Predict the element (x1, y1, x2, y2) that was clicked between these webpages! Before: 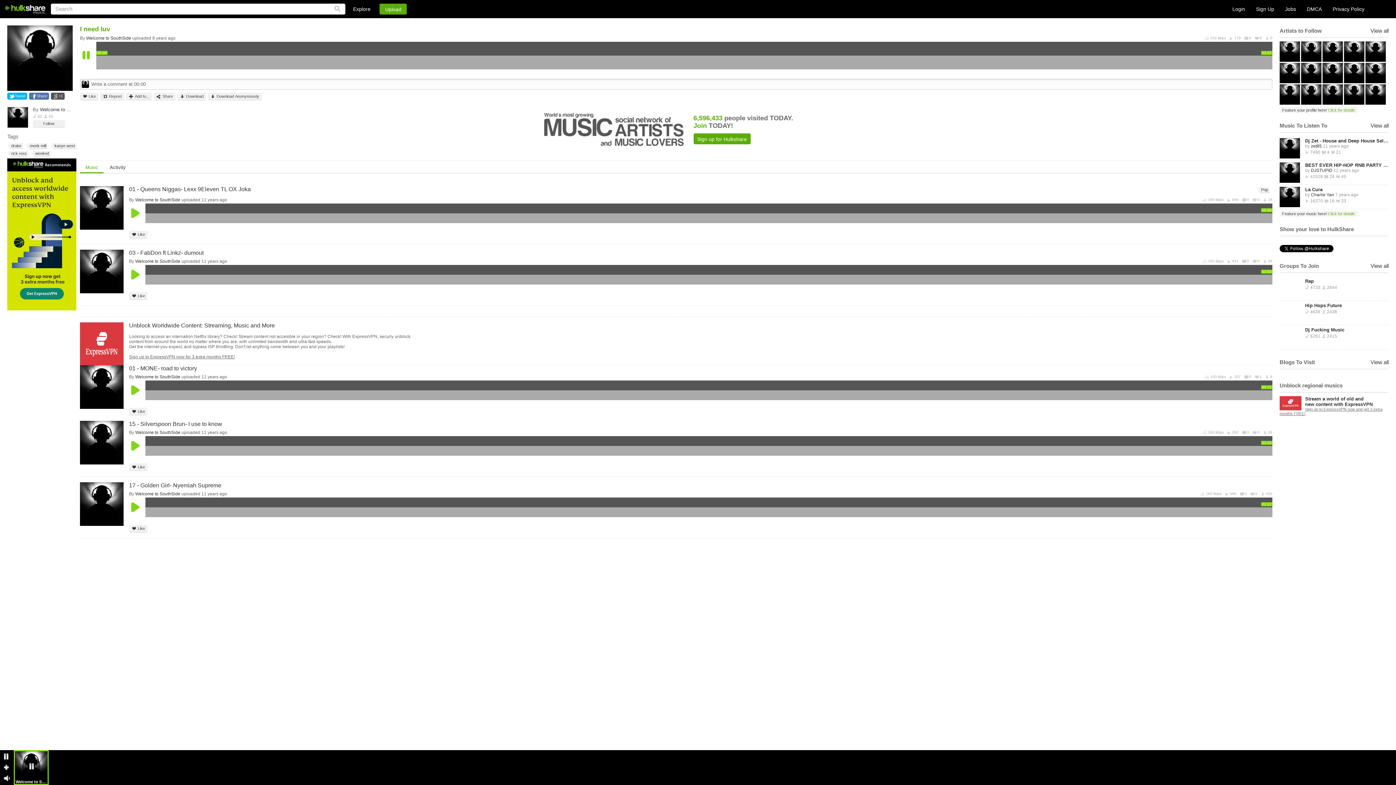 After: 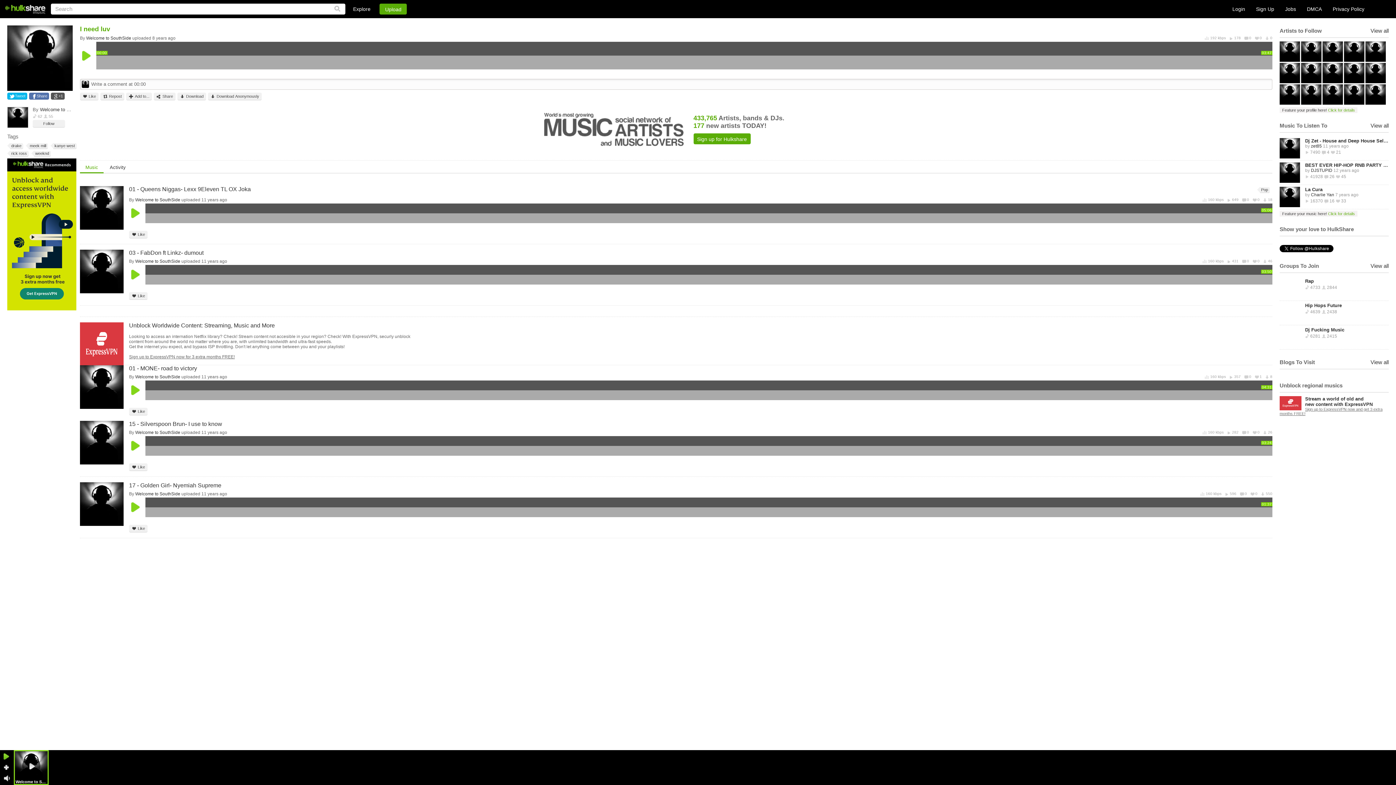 Action: bbox: (4, 753, 8, 760)